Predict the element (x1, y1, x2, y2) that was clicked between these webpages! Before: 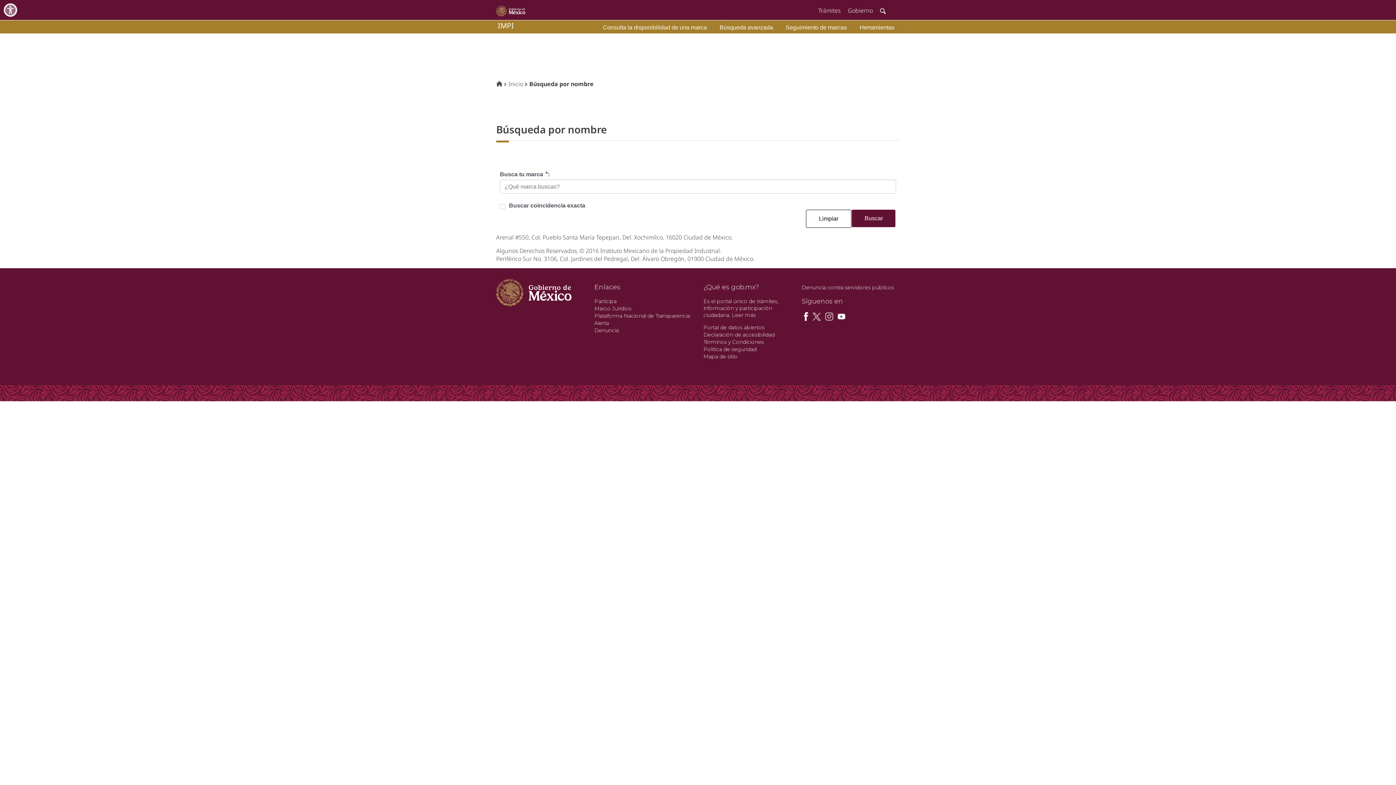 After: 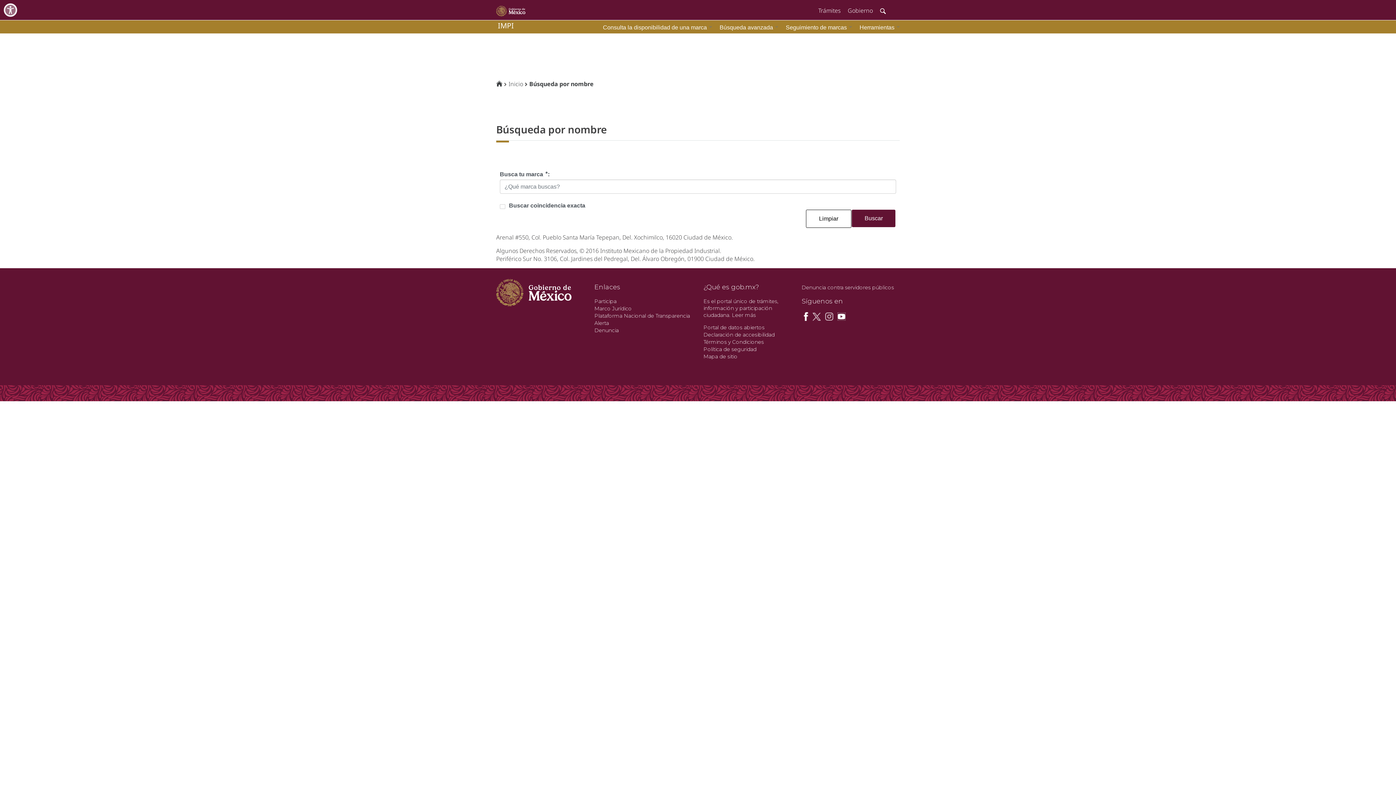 Action: bbox: (837, 312, 846, 319)